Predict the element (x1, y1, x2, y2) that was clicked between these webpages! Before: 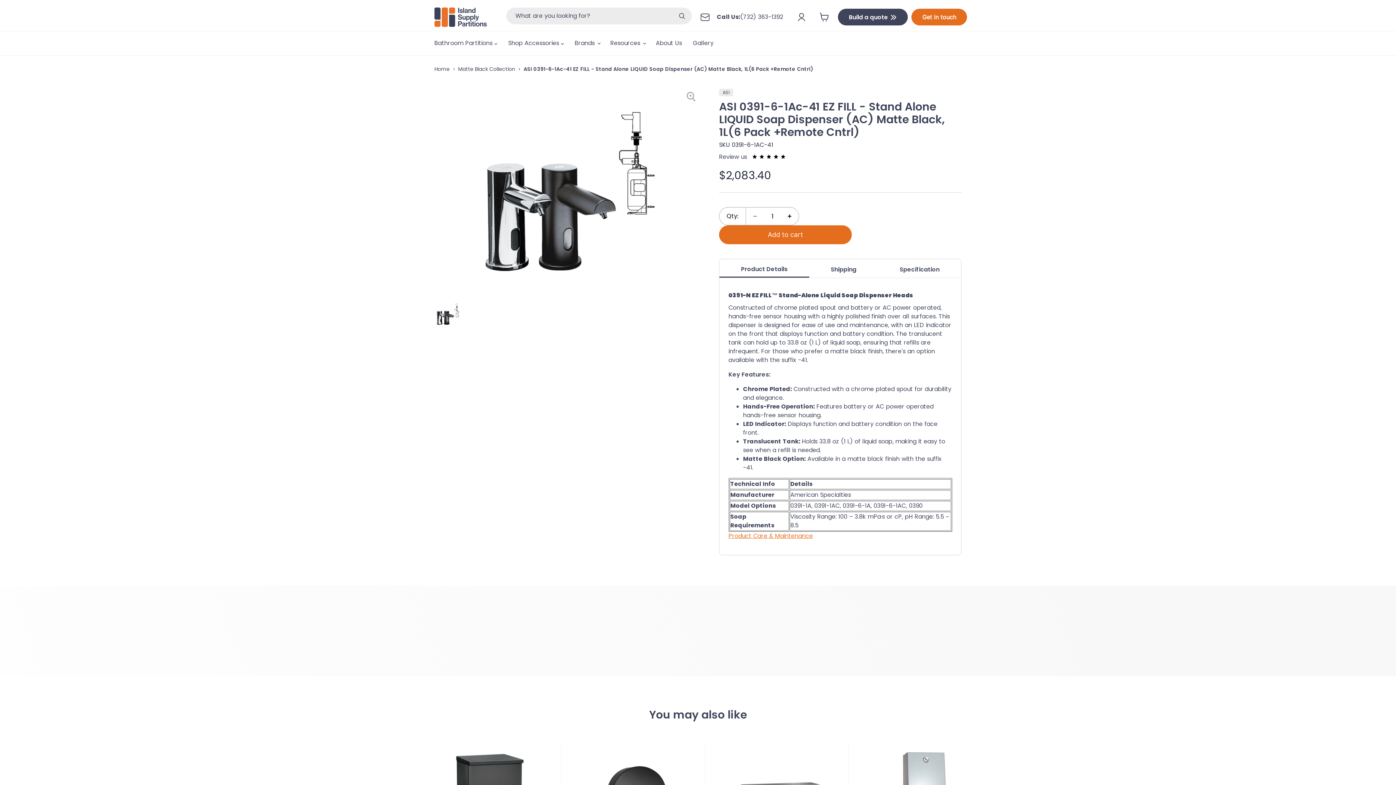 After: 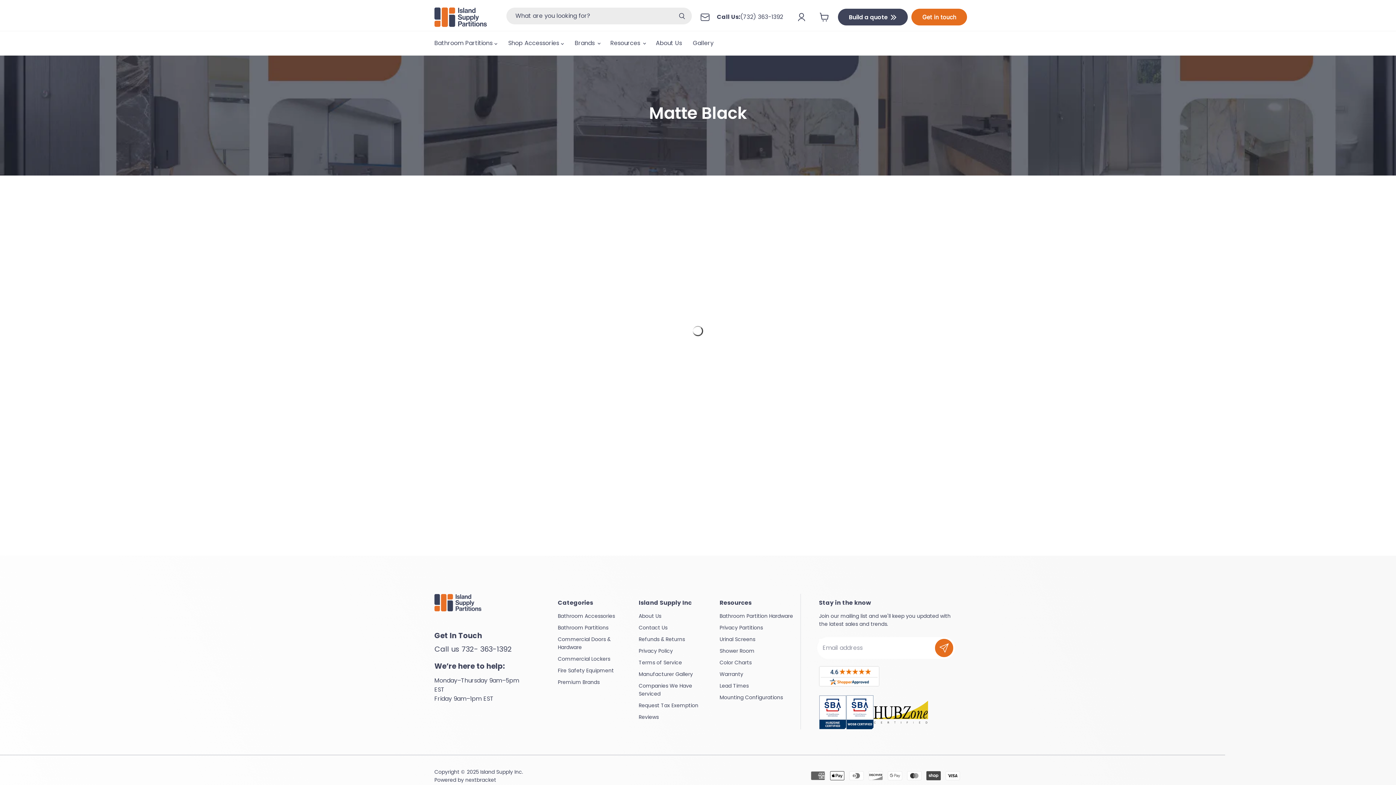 Action: bbox: (458, 65, 515, 72) label: Matte Black Collection